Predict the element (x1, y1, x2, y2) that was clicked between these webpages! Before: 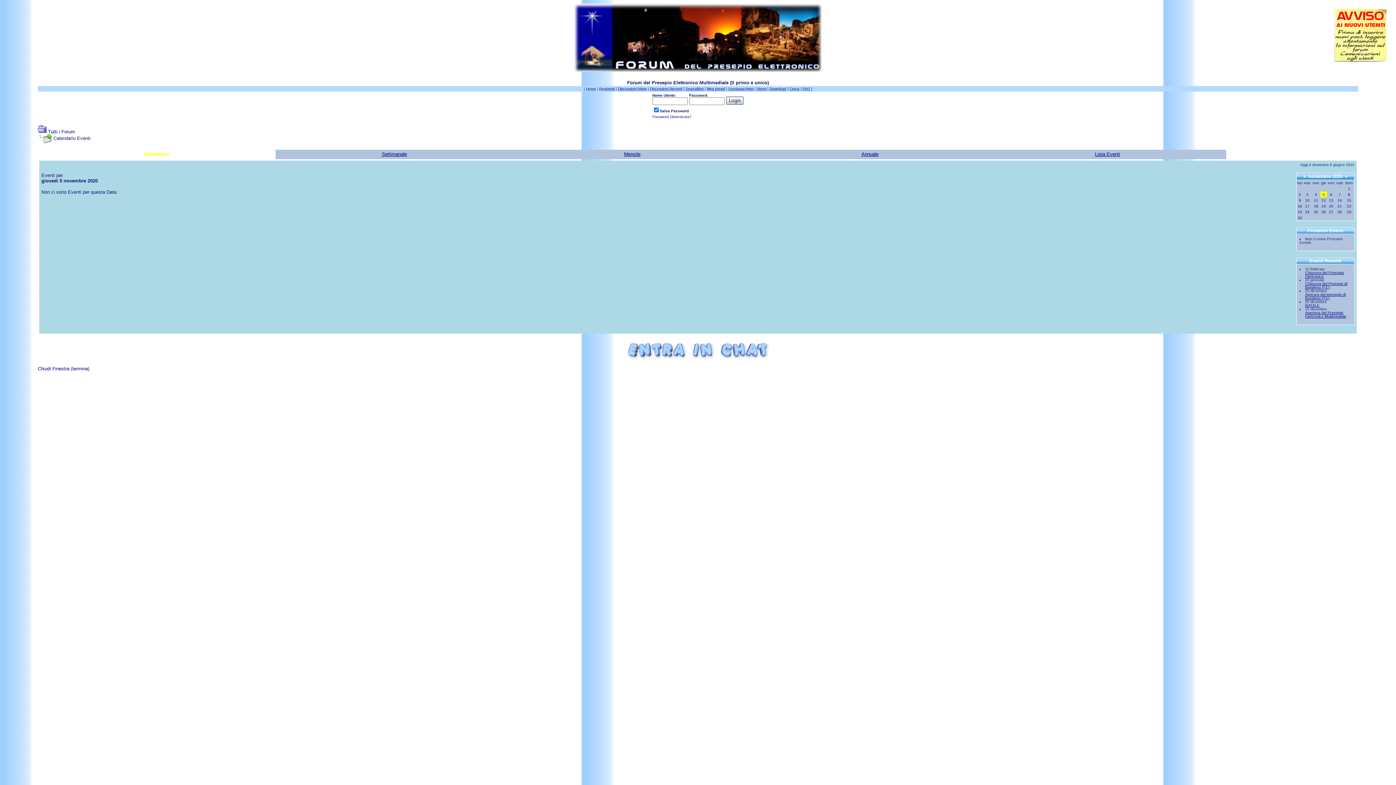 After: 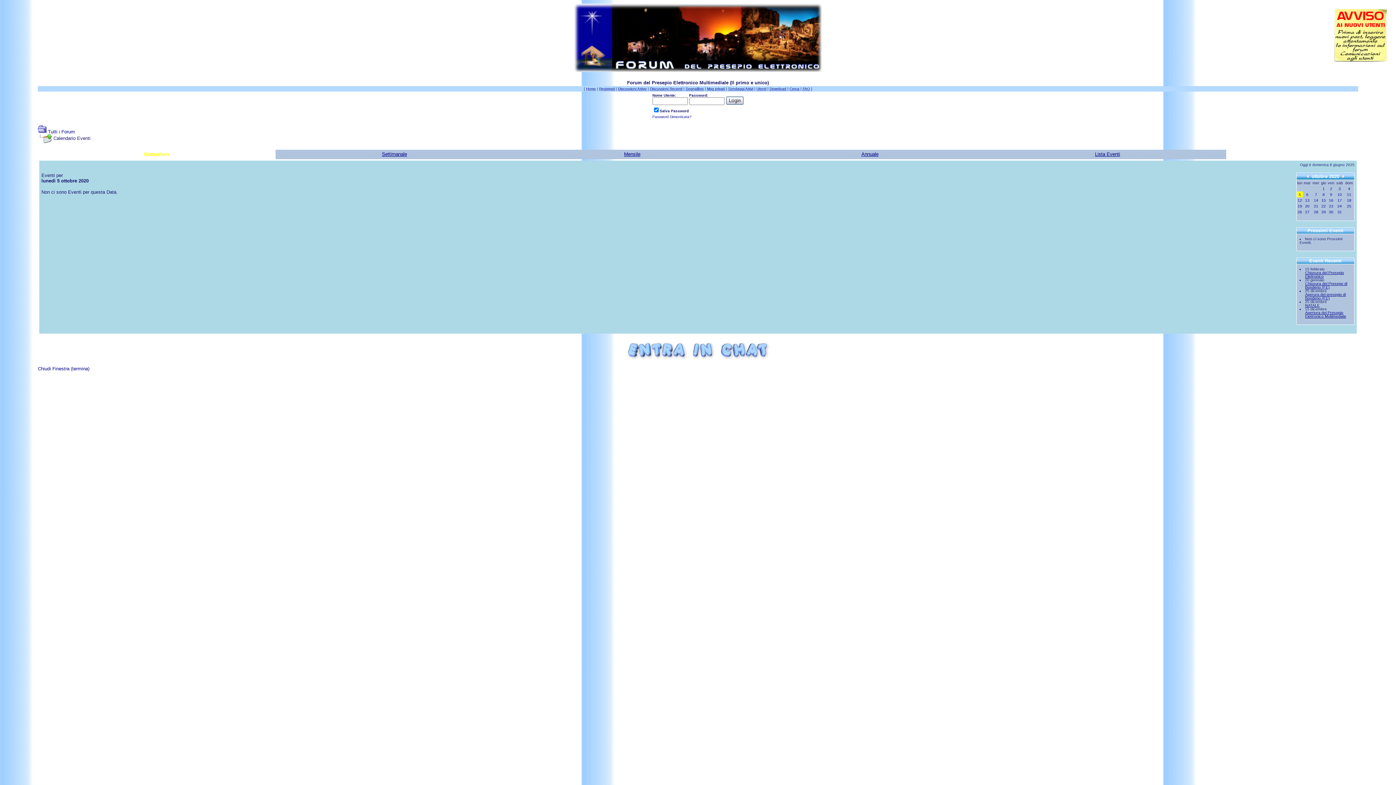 Action: bbox: (1303, 173, 1305, 179)